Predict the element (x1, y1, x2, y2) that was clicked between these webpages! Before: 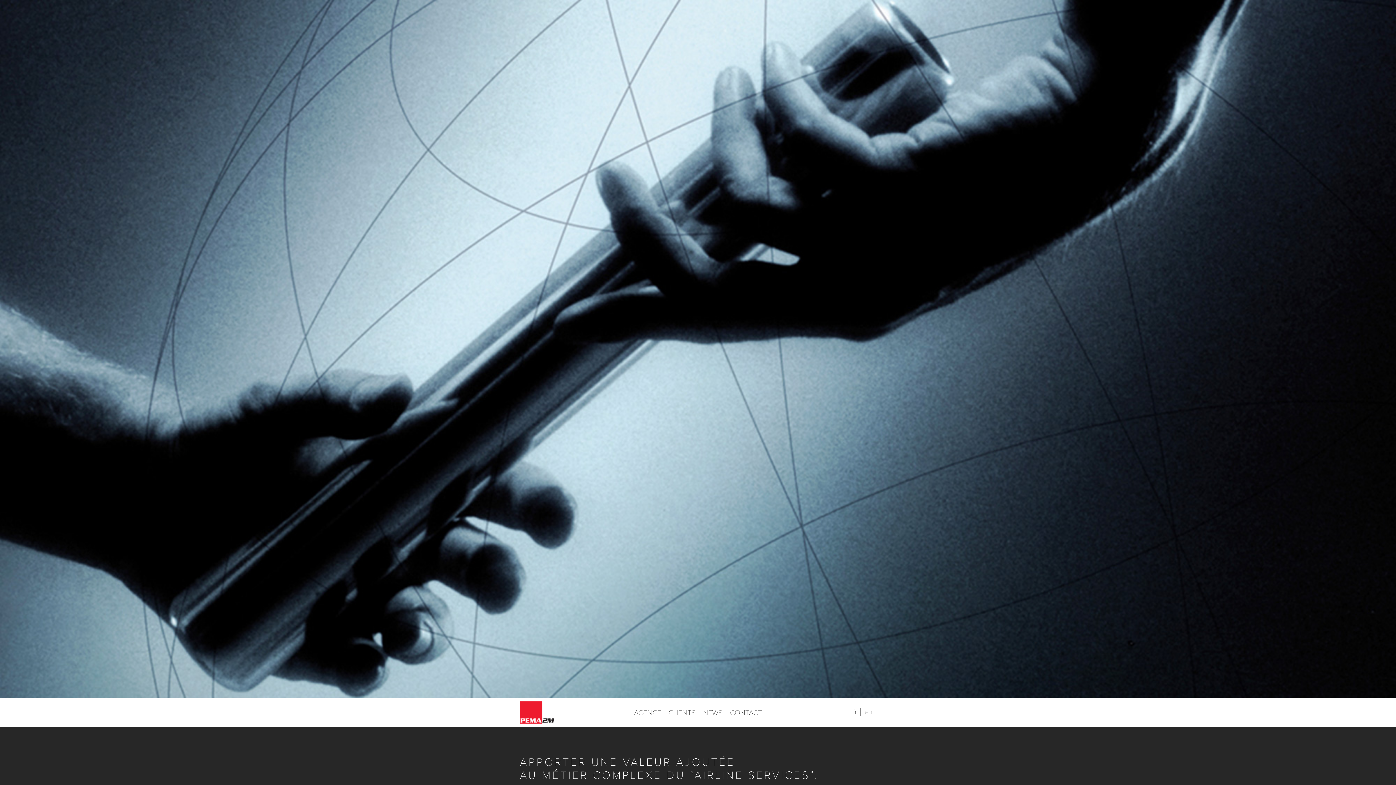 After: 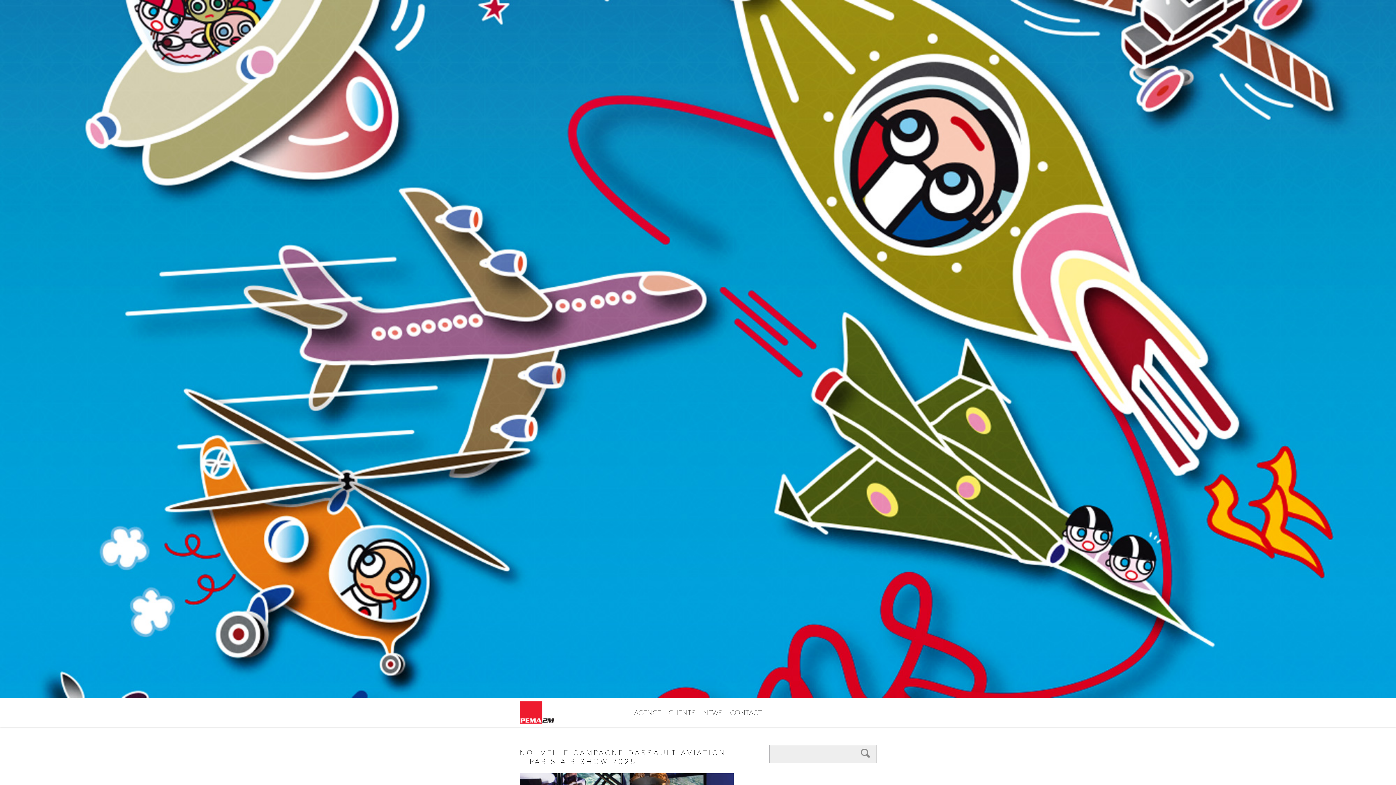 Action: label: NEWS bbox: (703, 698, 722, 728)